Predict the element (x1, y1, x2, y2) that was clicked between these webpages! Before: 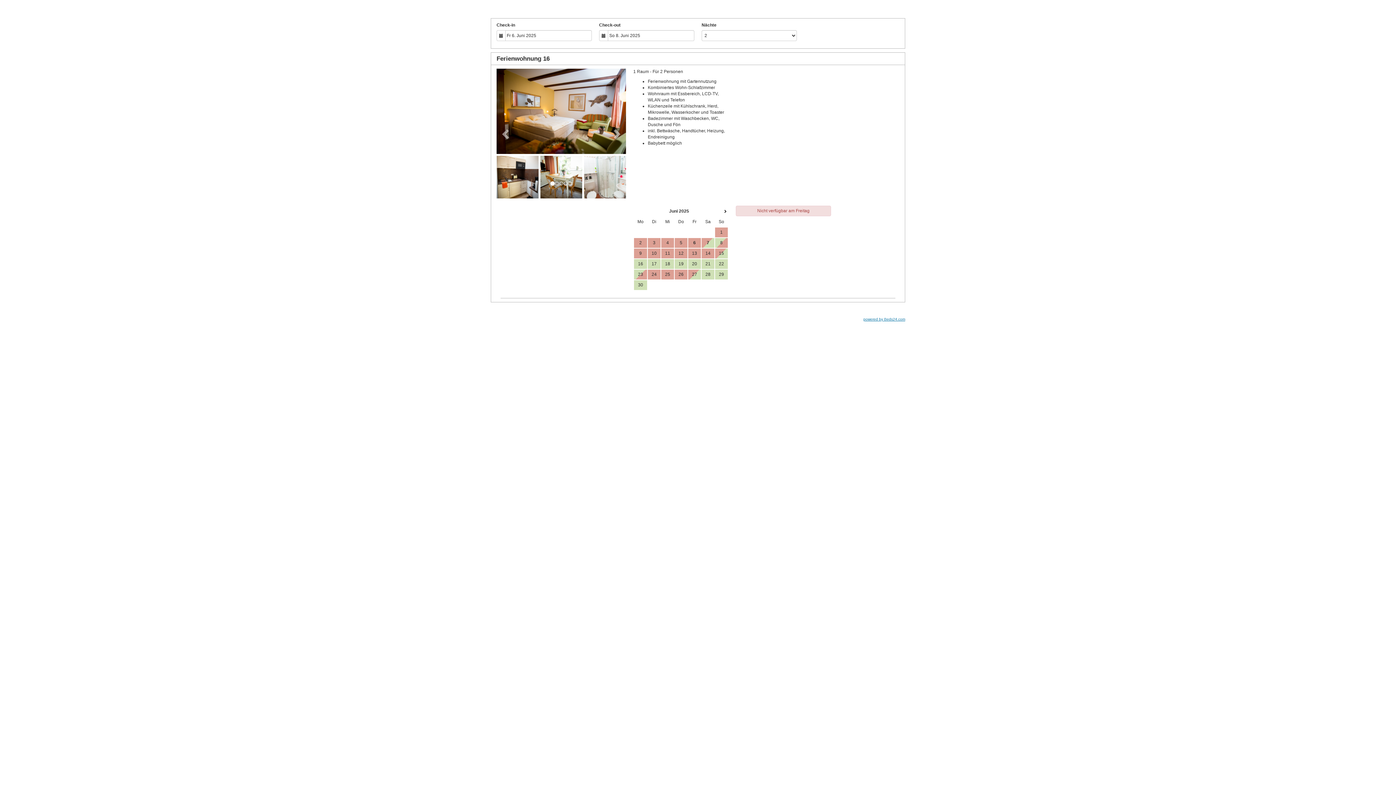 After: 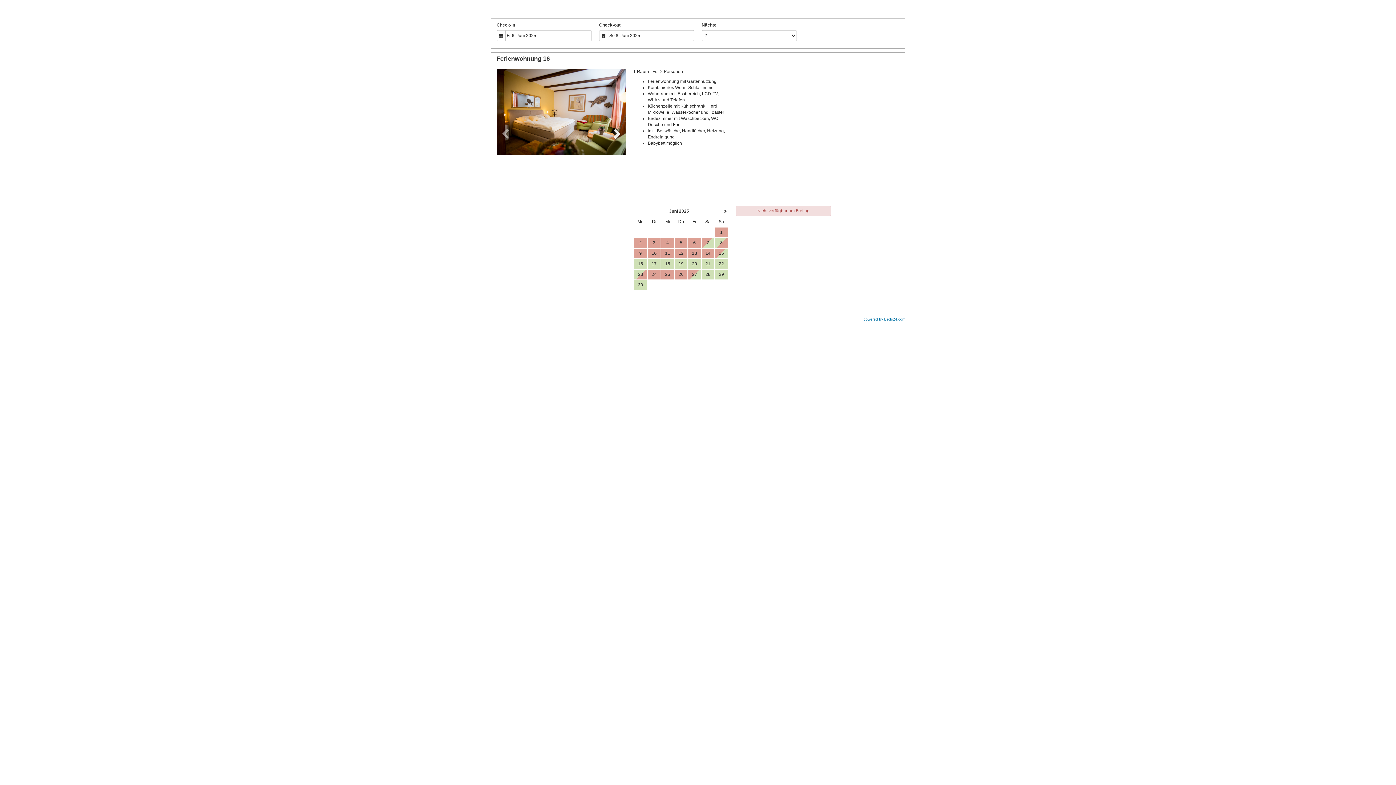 Action: label: Next bbox: (606, 68, 626, 198)